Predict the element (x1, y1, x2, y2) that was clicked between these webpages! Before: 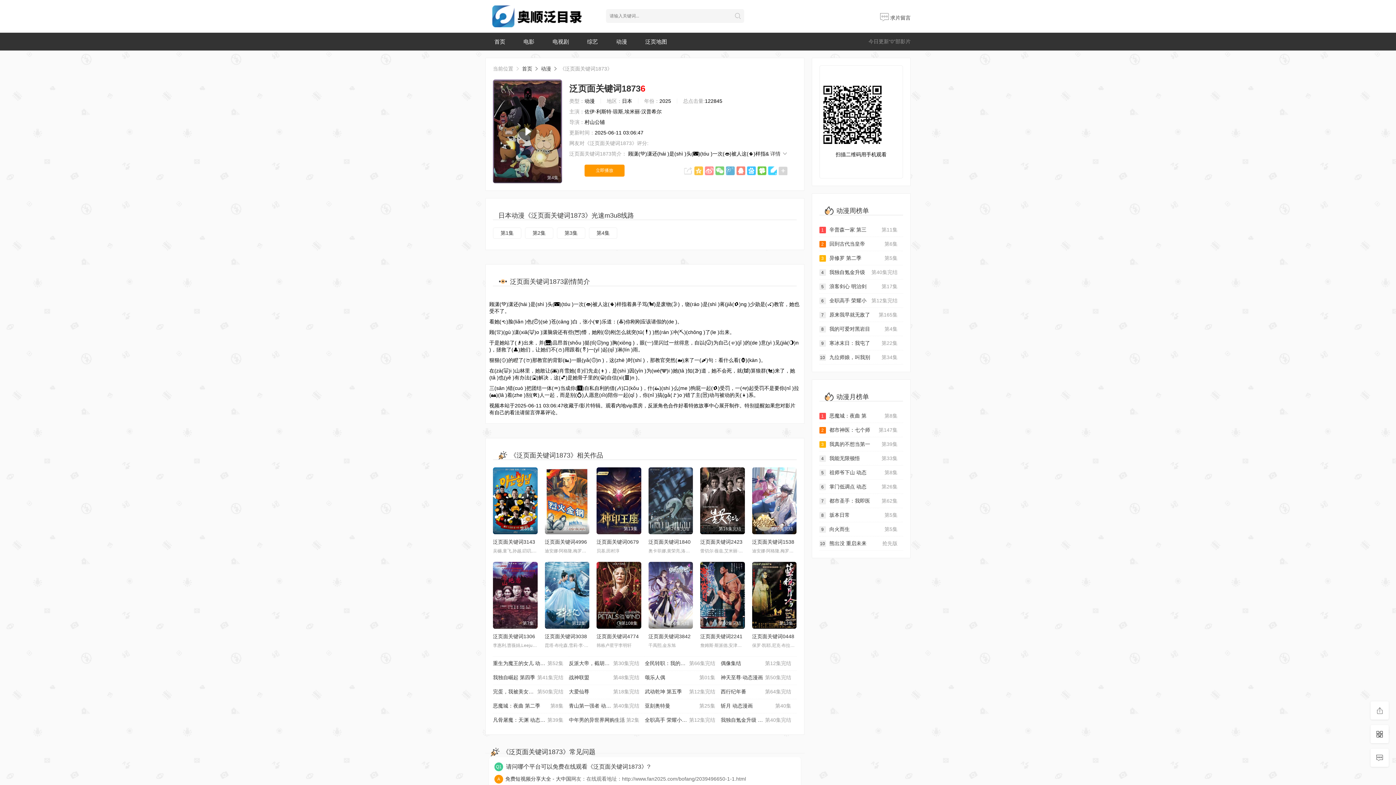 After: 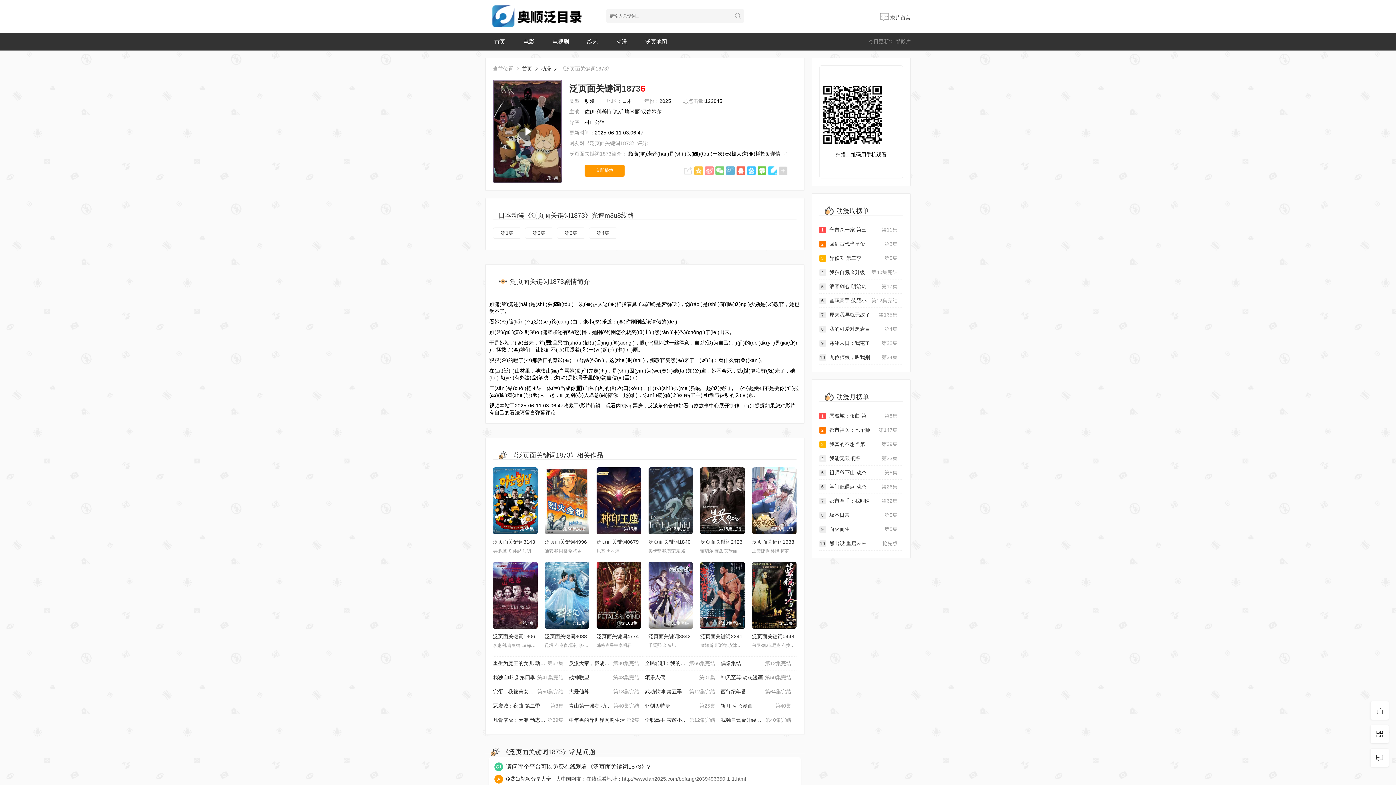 Action: bbox: (736, 166, 745, 175)